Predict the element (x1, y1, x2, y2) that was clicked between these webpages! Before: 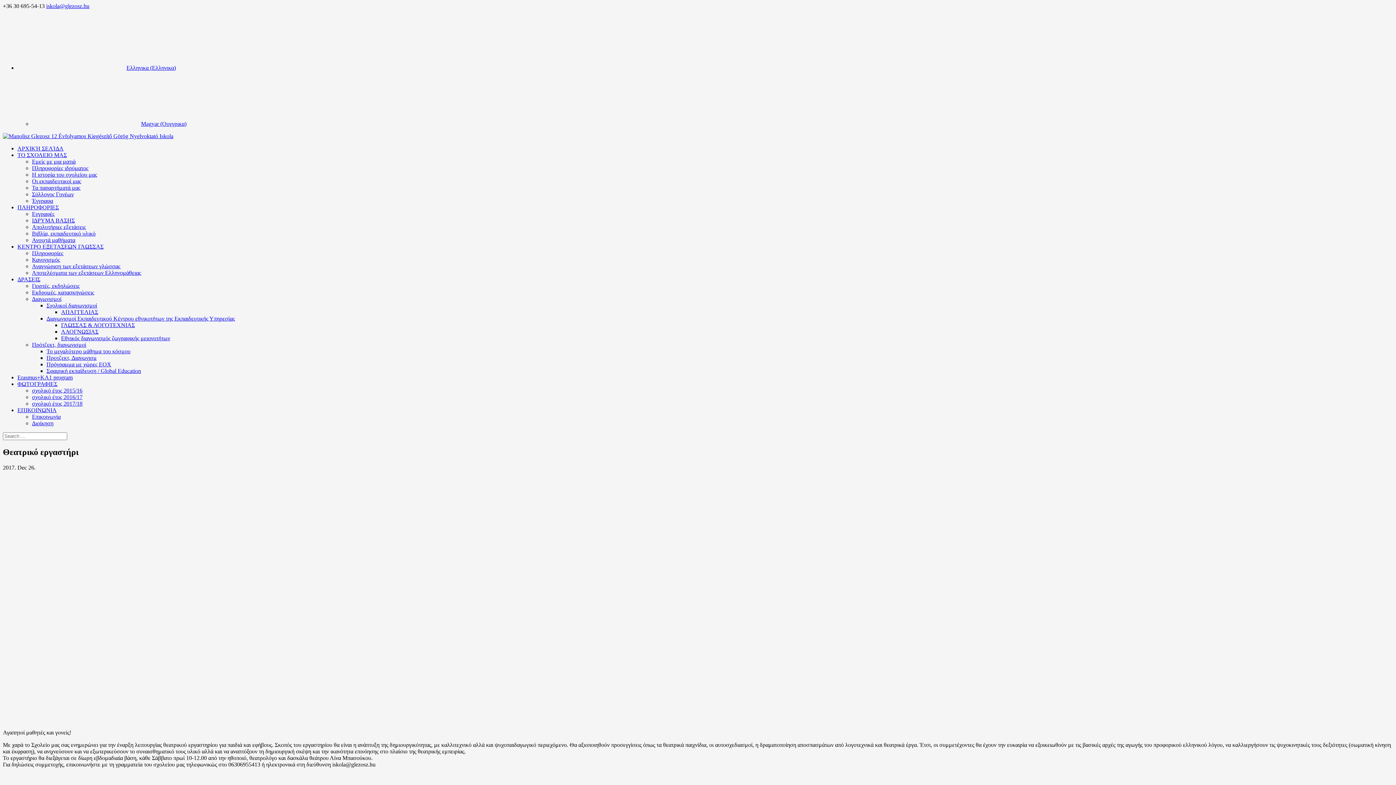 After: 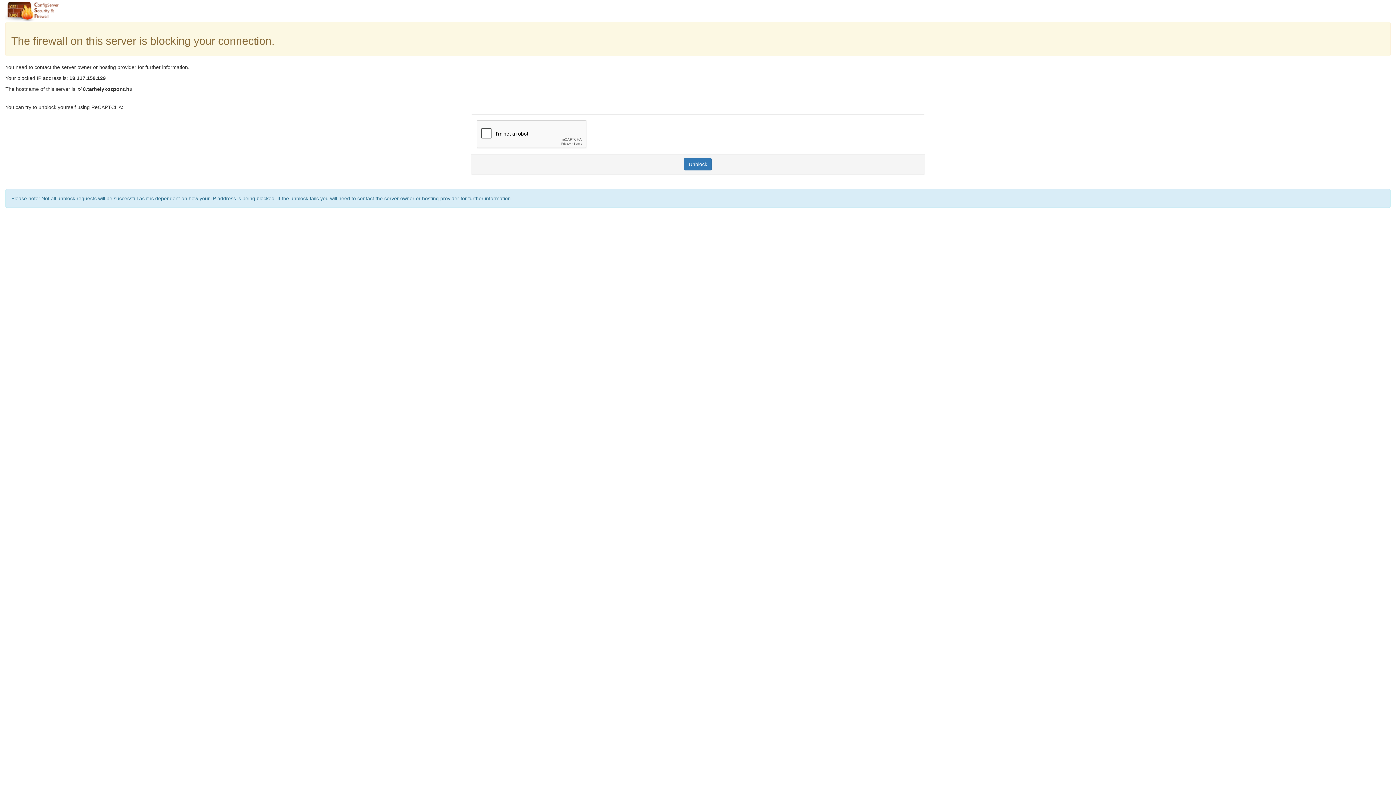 Action: bbox: (32, 217, 74, 223) label: ΙΔΡΥΜΑ ΒΑΣΗΣ